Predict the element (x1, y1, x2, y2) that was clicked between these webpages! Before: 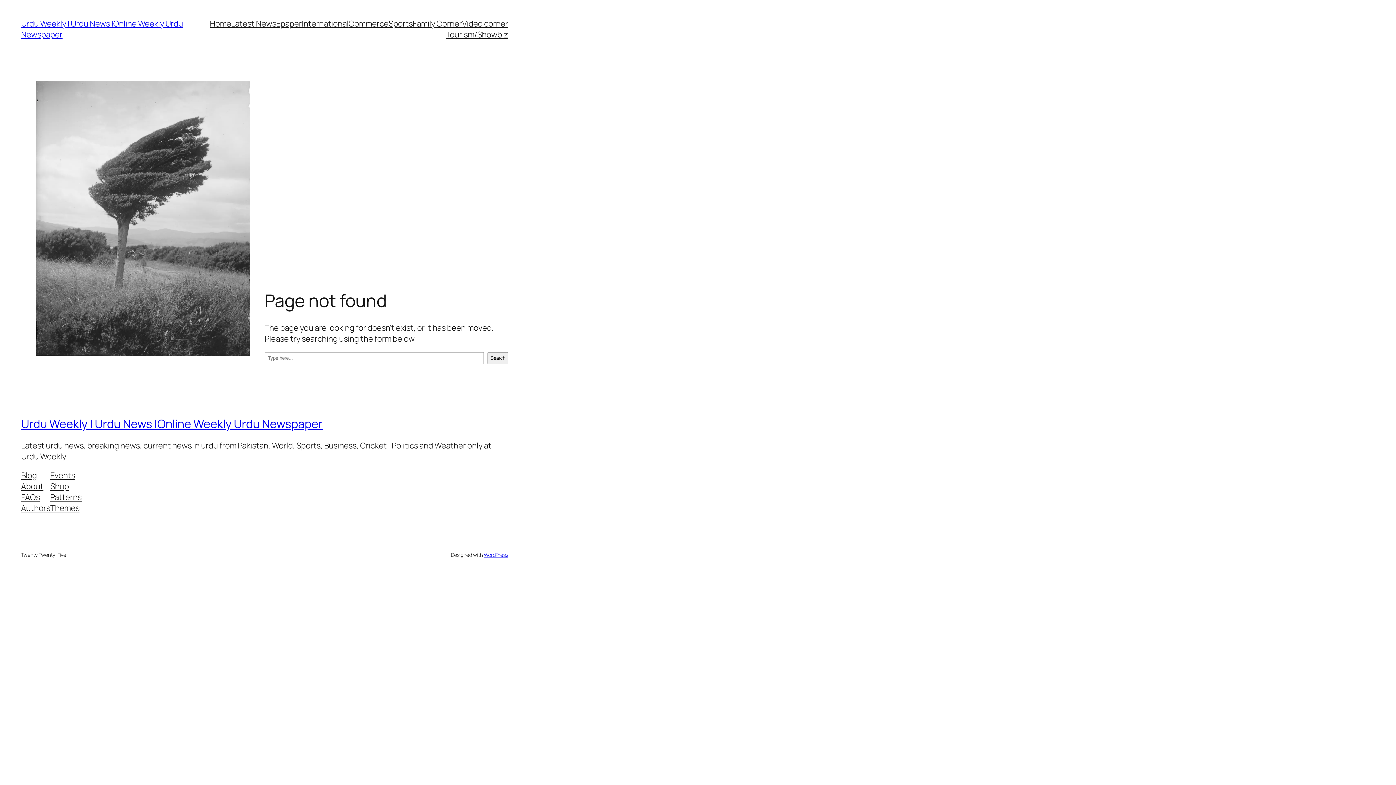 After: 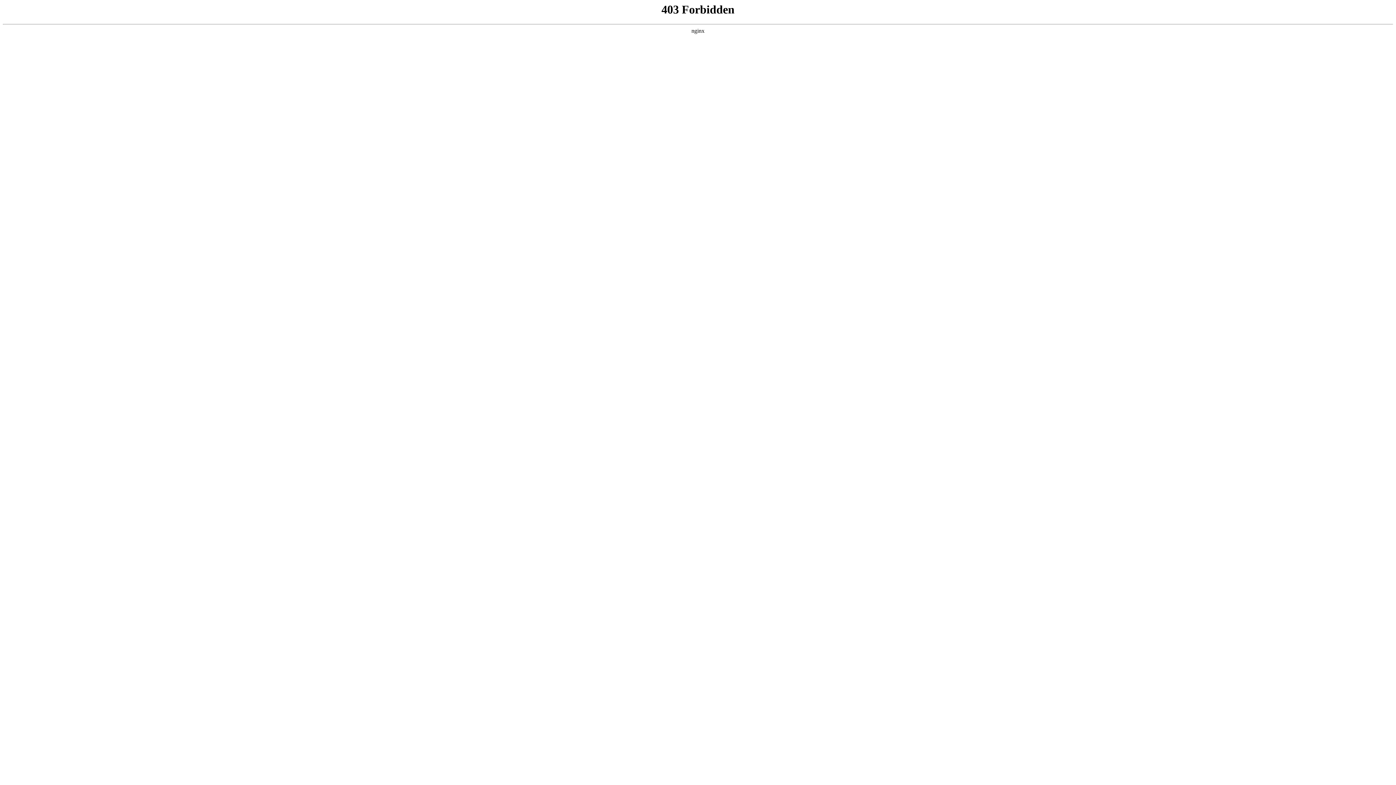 Action: bbox: (483, 551, 508, 558) label: WordPress